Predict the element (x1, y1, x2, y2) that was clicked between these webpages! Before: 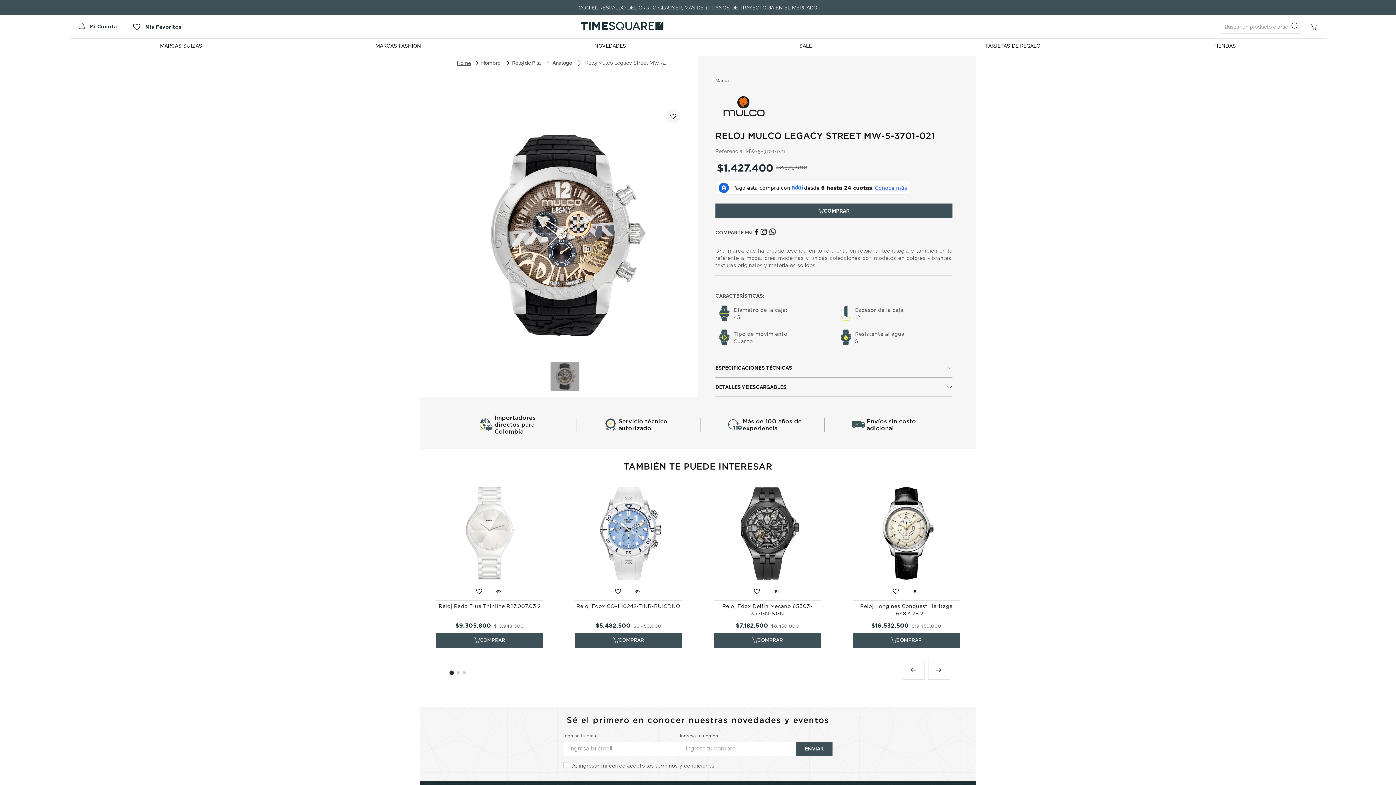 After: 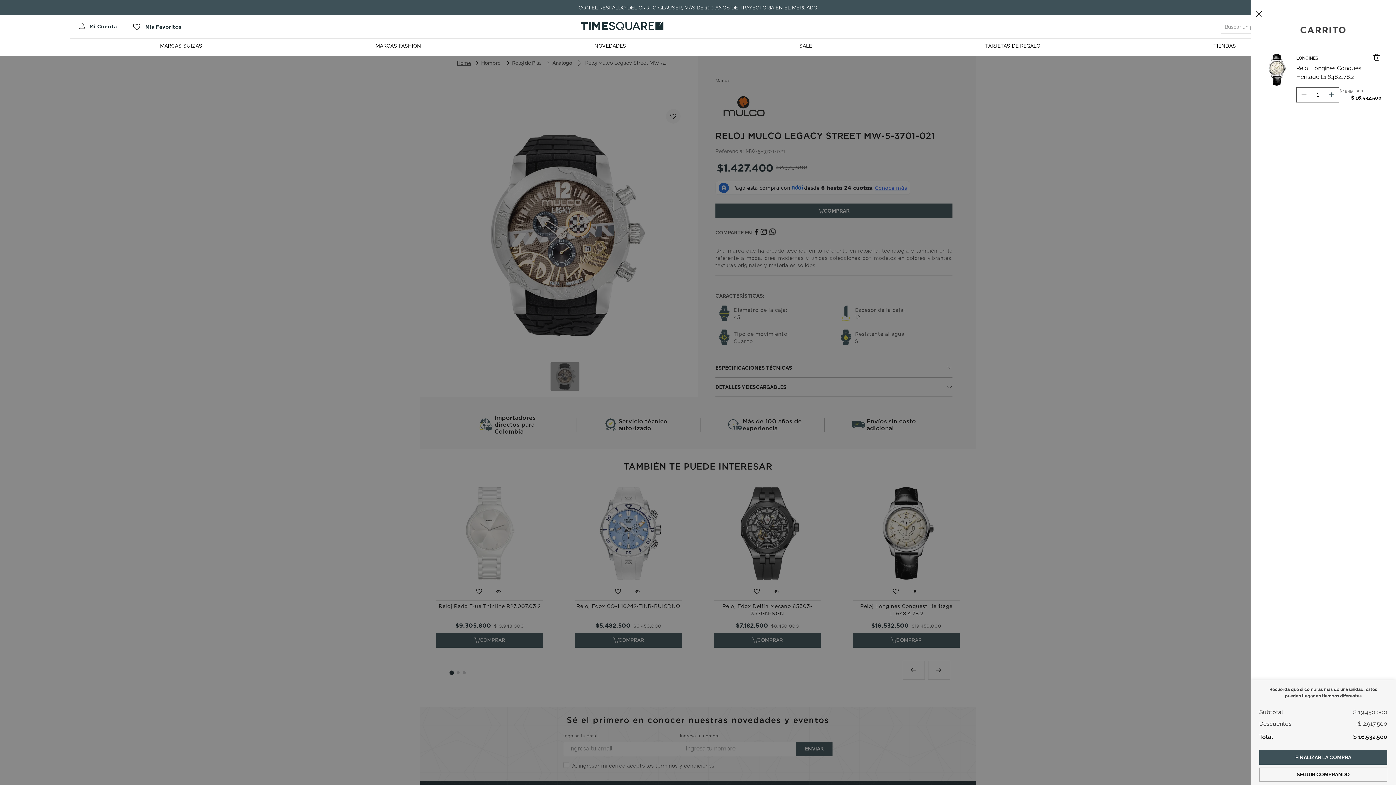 Action: bbox: (853, 633, 960, 647) label: AÑADIR AL CARRITO